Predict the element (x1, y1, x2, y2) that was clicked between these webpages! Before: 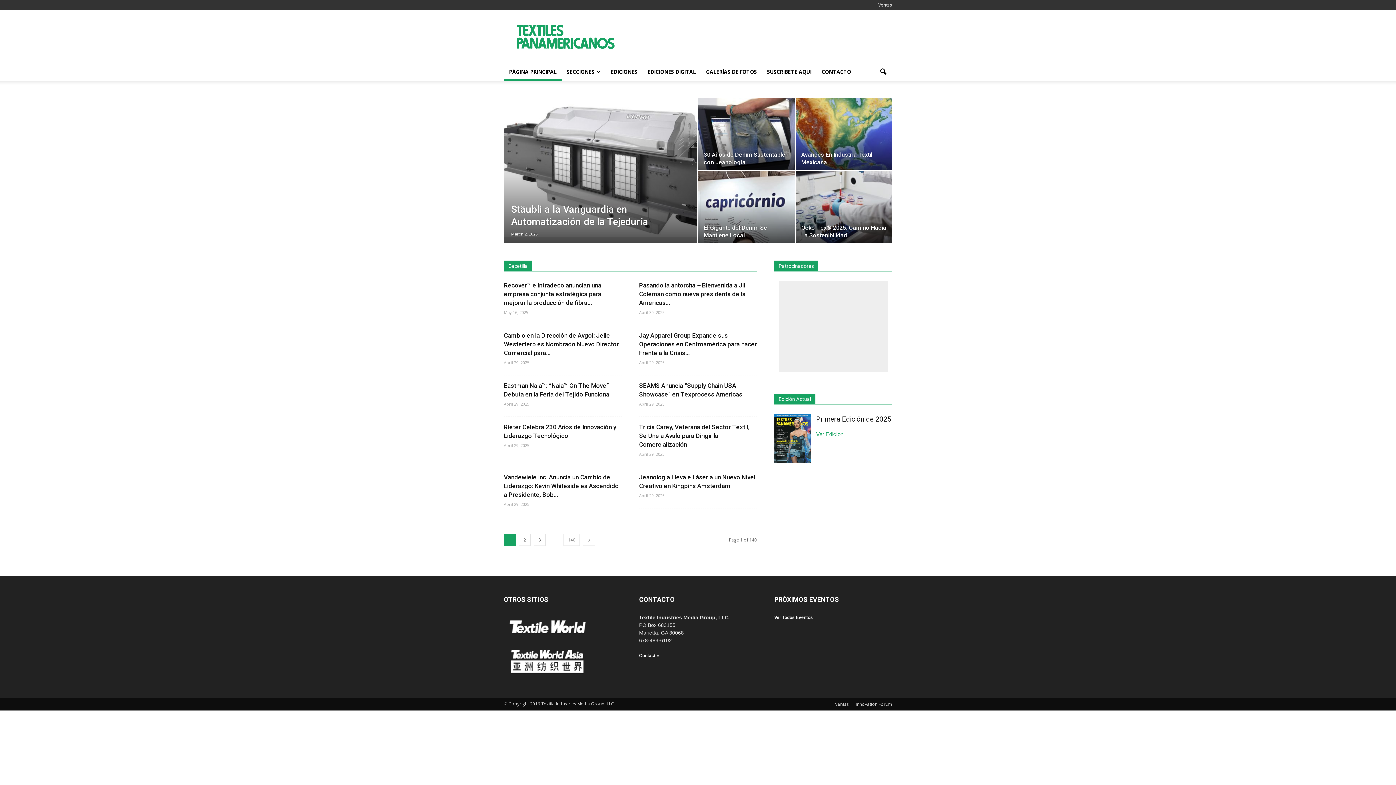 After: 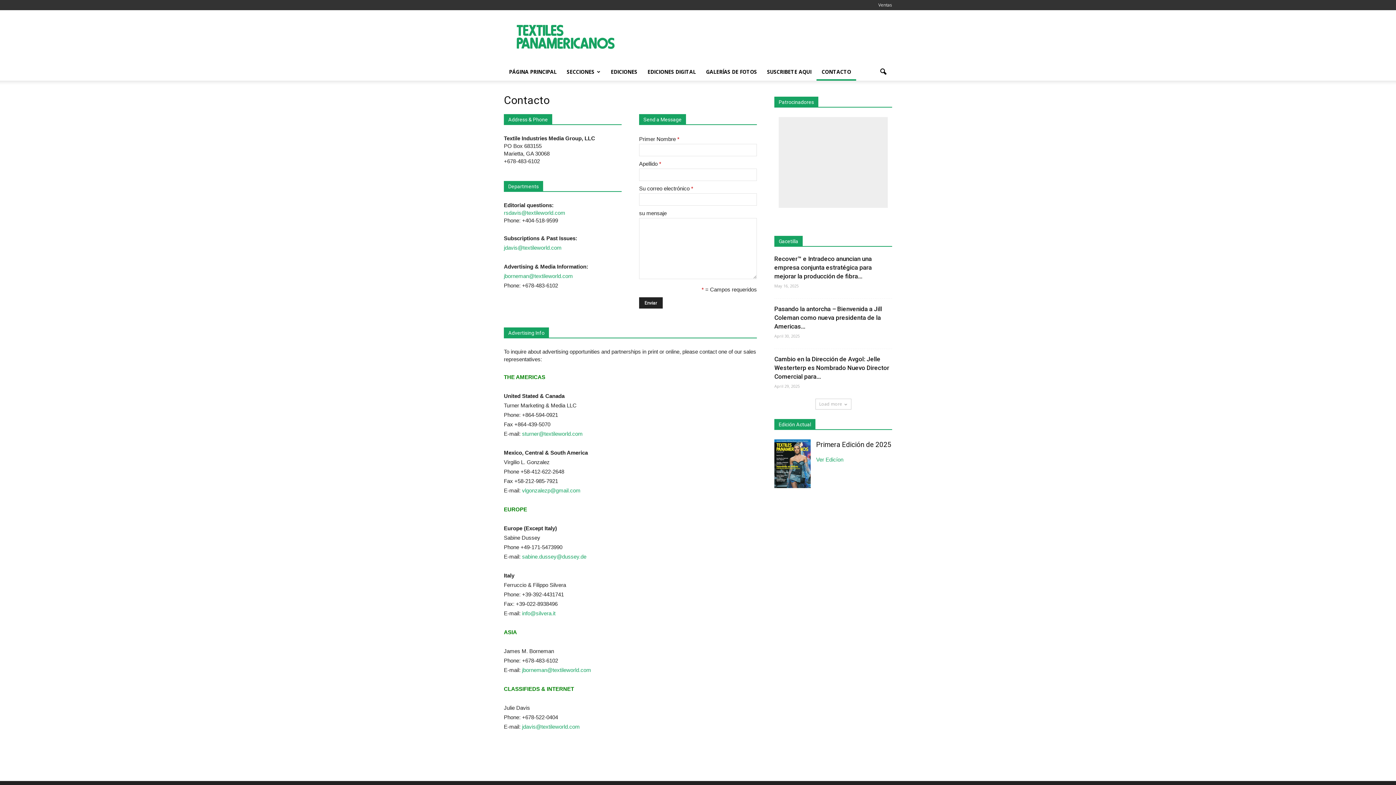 Action: bbox: (816, 63, 856, 80) label: CONTACTO